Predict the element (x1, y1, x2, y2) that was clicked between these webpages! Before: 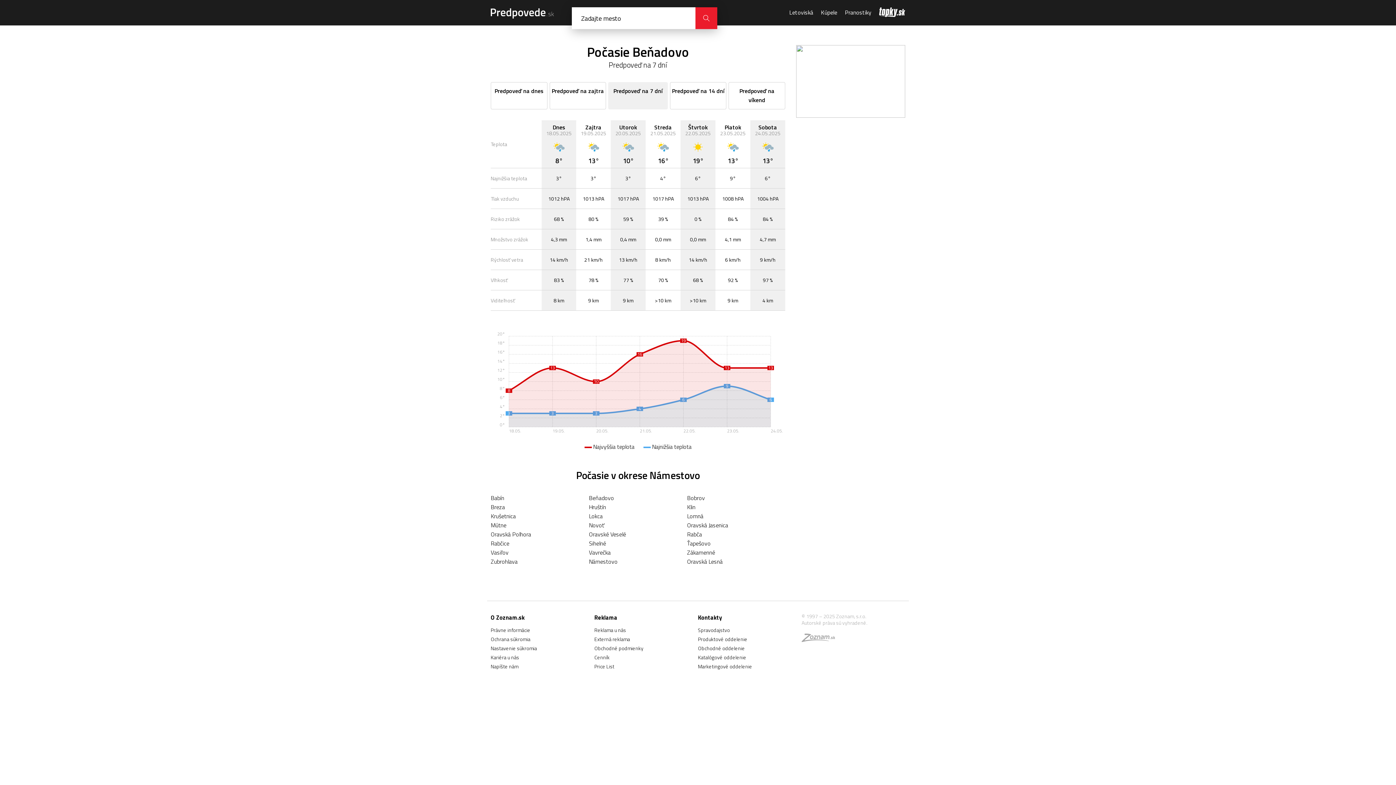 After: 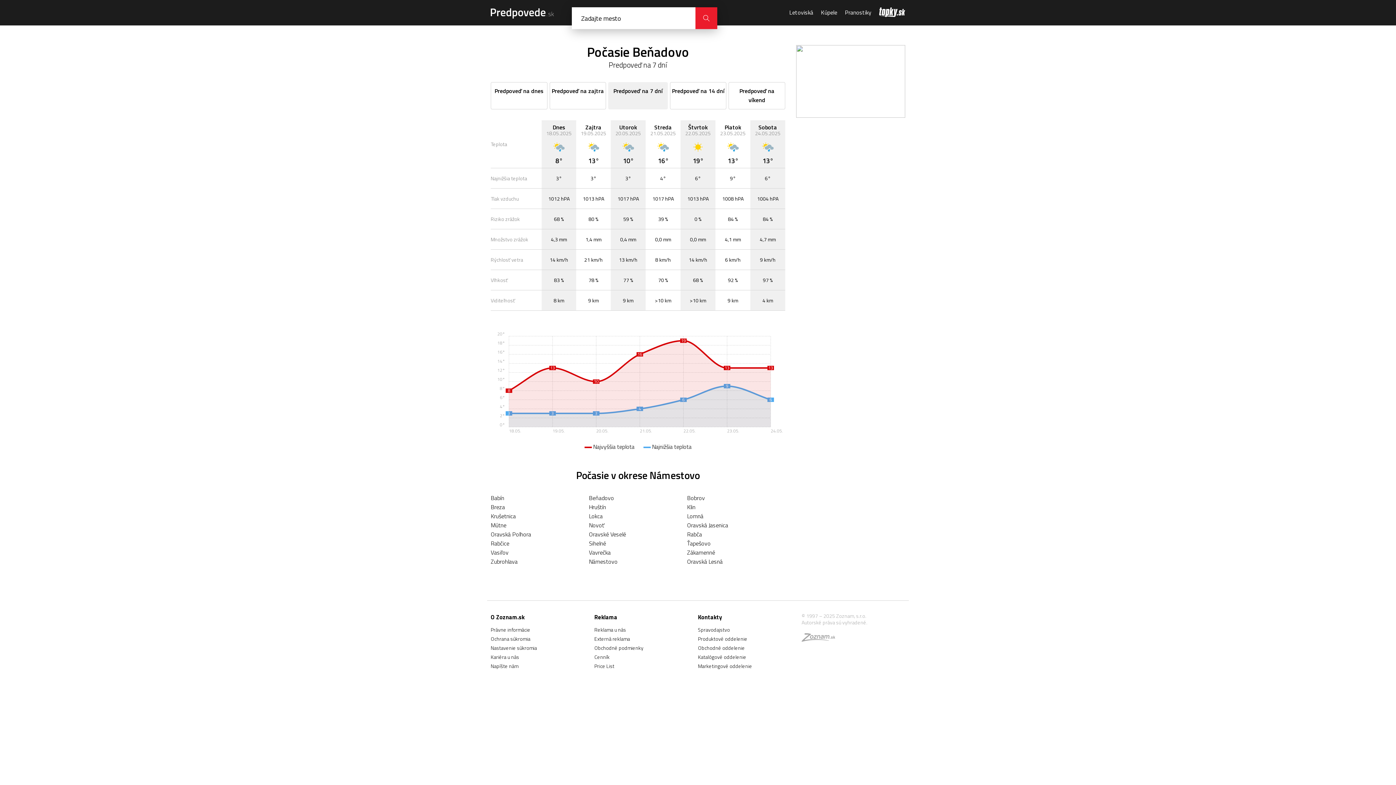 Action: bbox: (695, 7, 717, 29)